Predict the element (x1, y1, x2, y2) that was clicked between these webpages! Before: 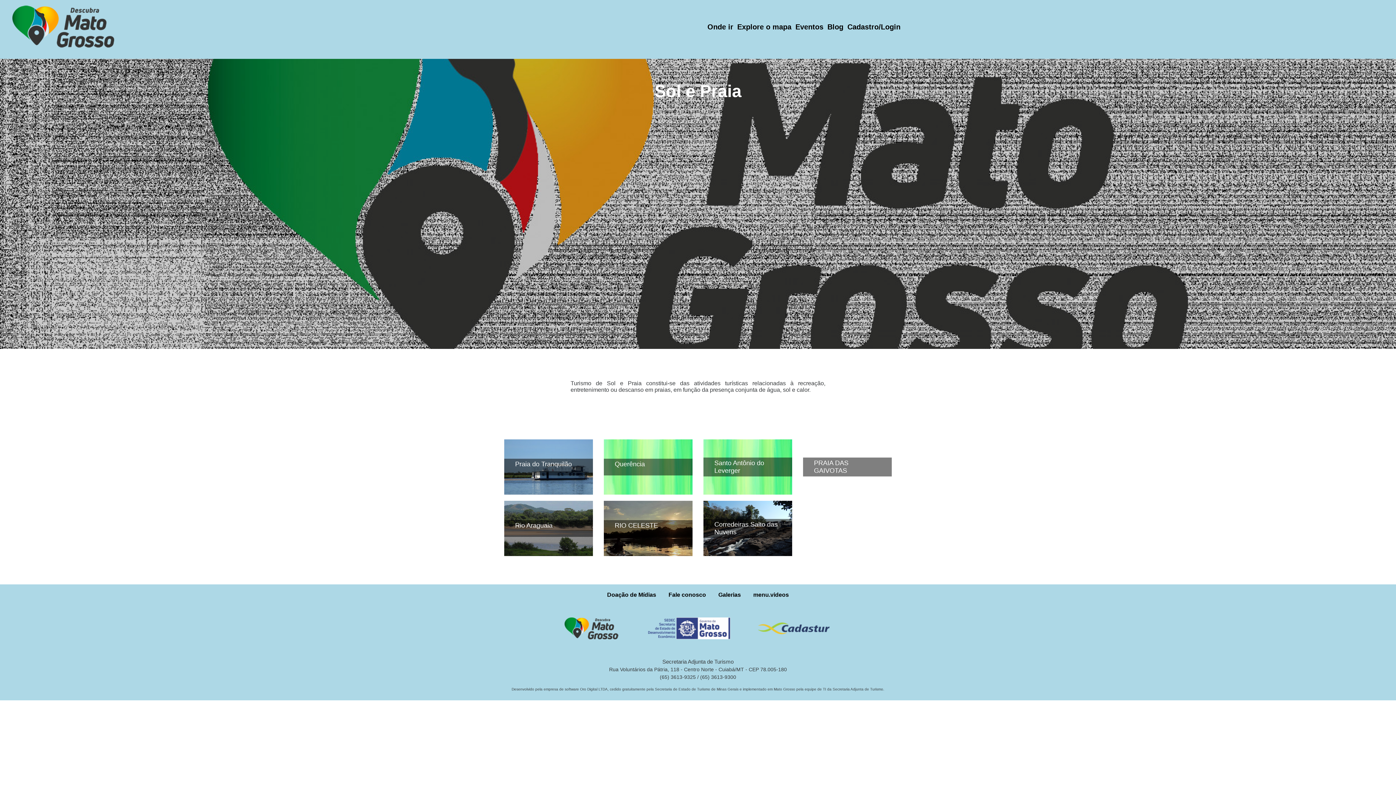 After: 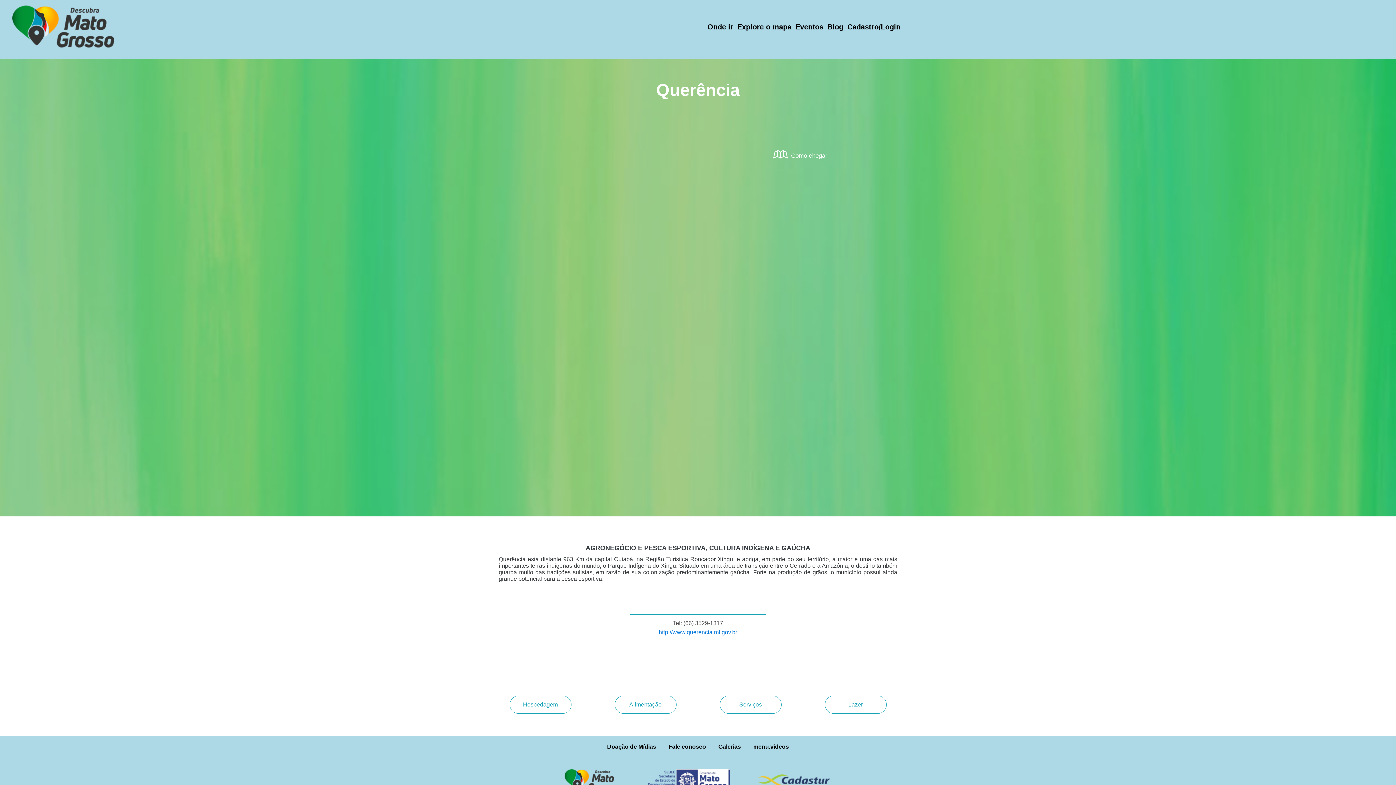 Action: bbox: (604, 439, 692, 494) label: Querência

Querência - Região Turística Roncador Xingu

Querência